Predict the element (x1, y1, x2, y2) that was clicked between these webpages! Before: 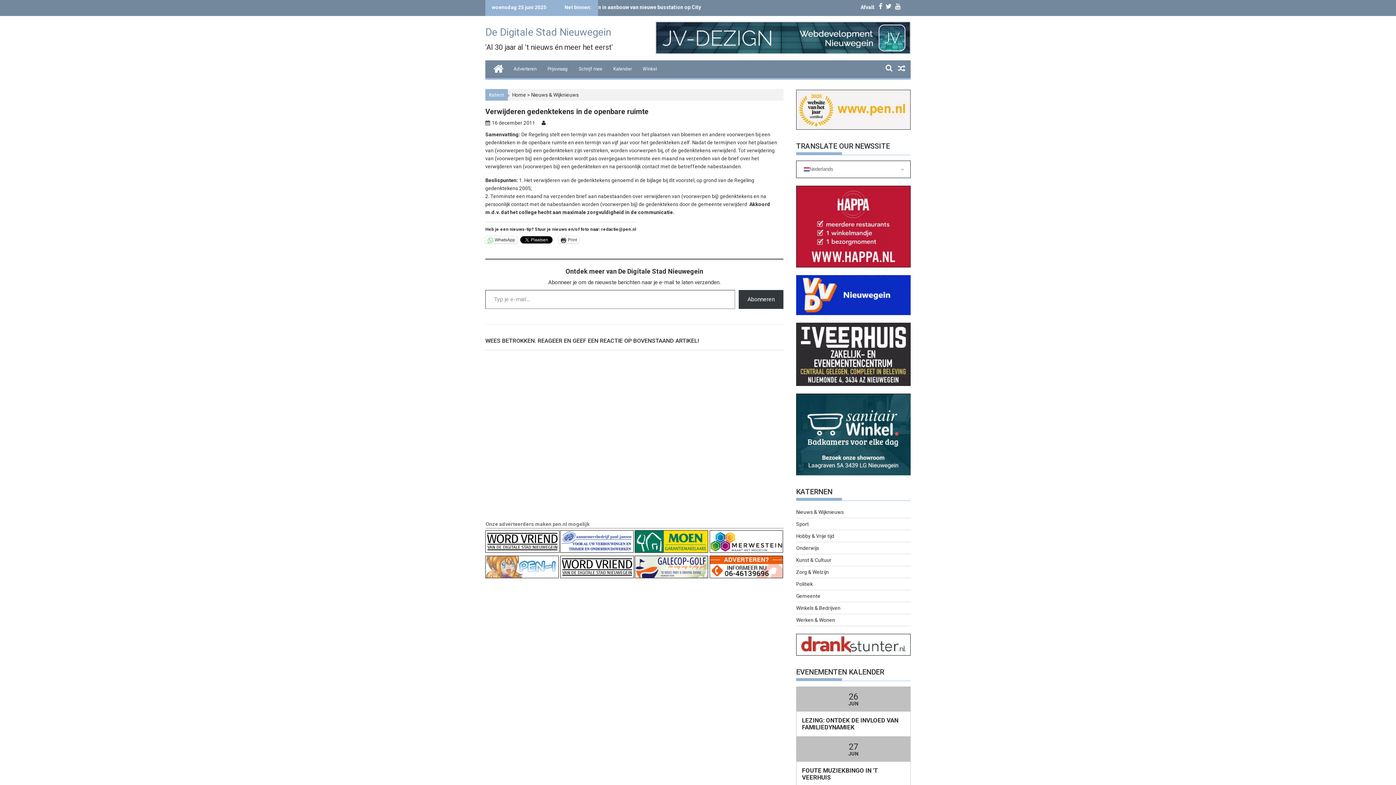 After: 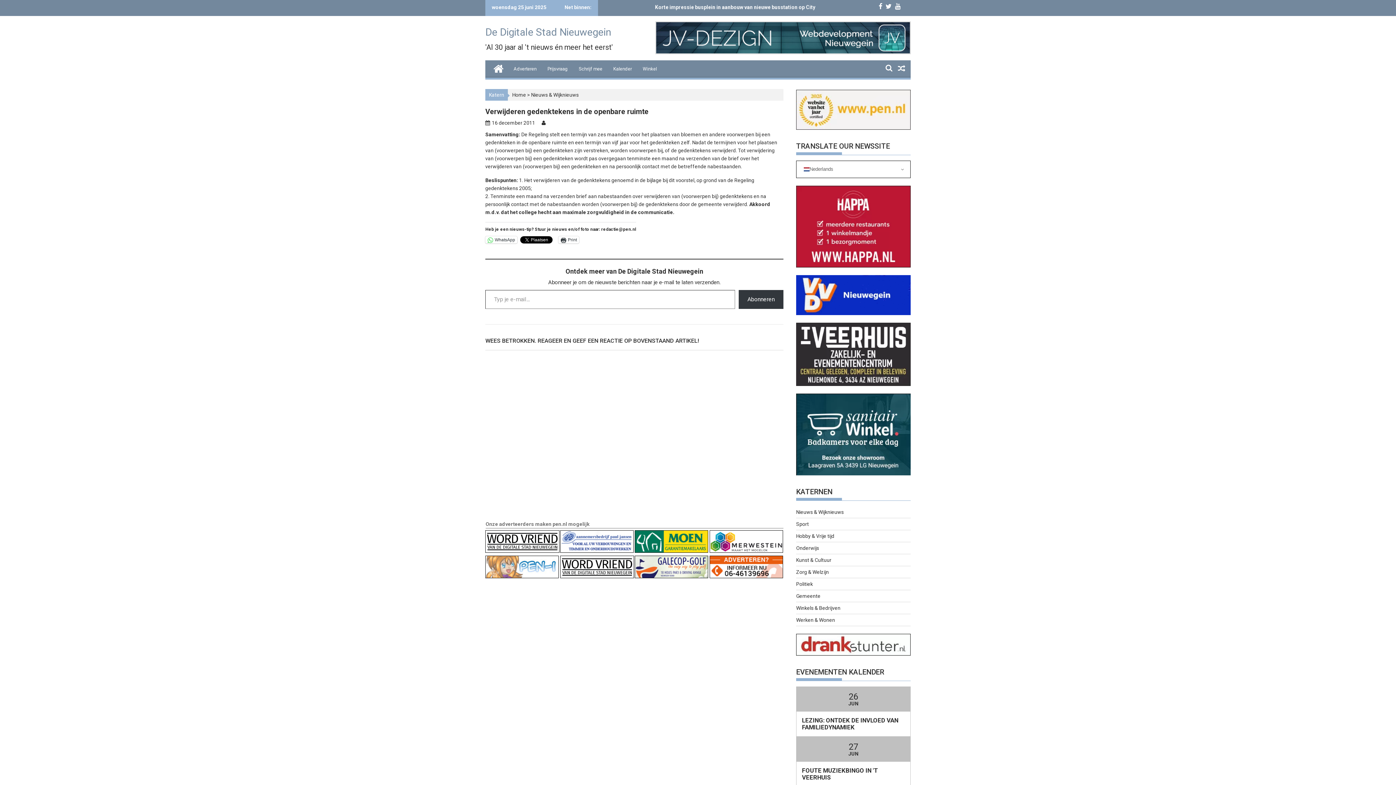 Action: bbox: (560, 530, 634, 555)